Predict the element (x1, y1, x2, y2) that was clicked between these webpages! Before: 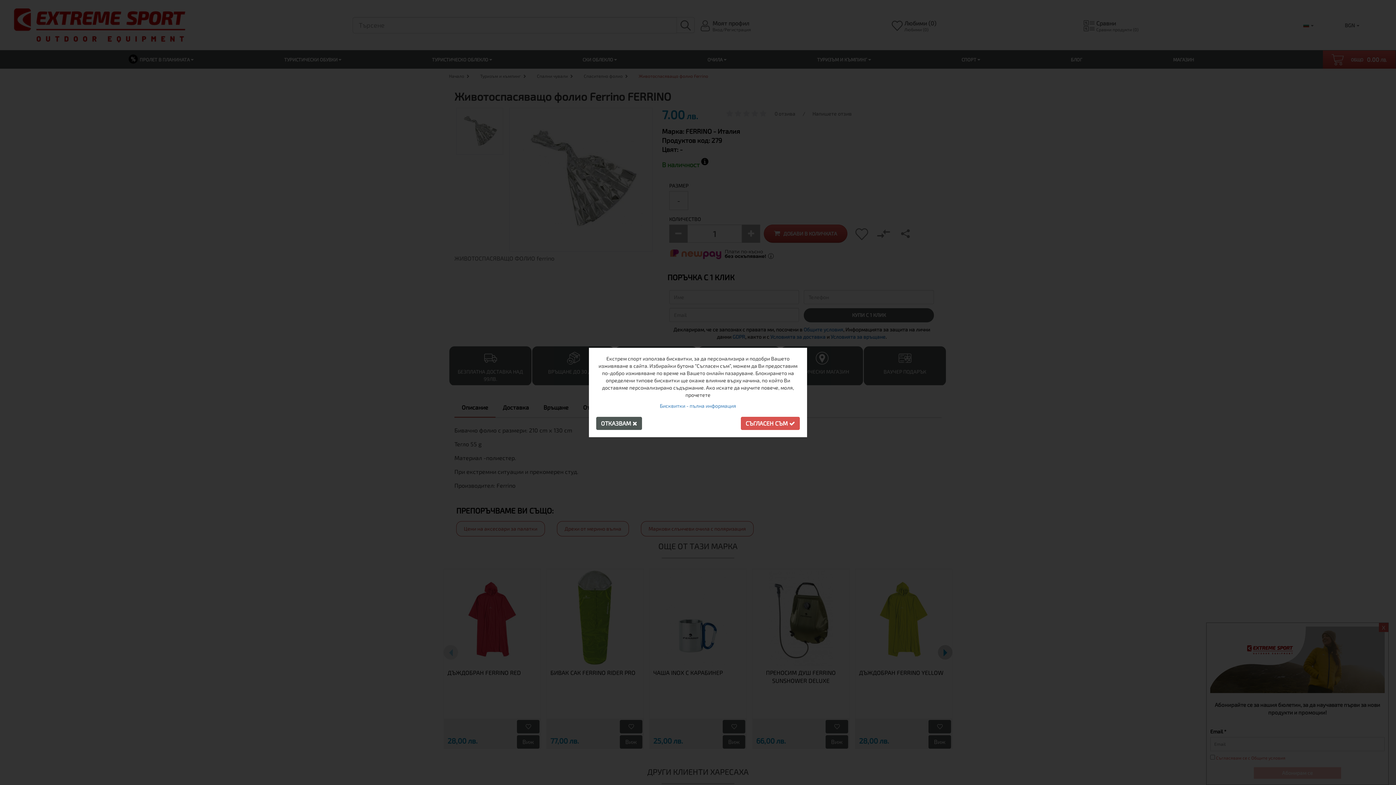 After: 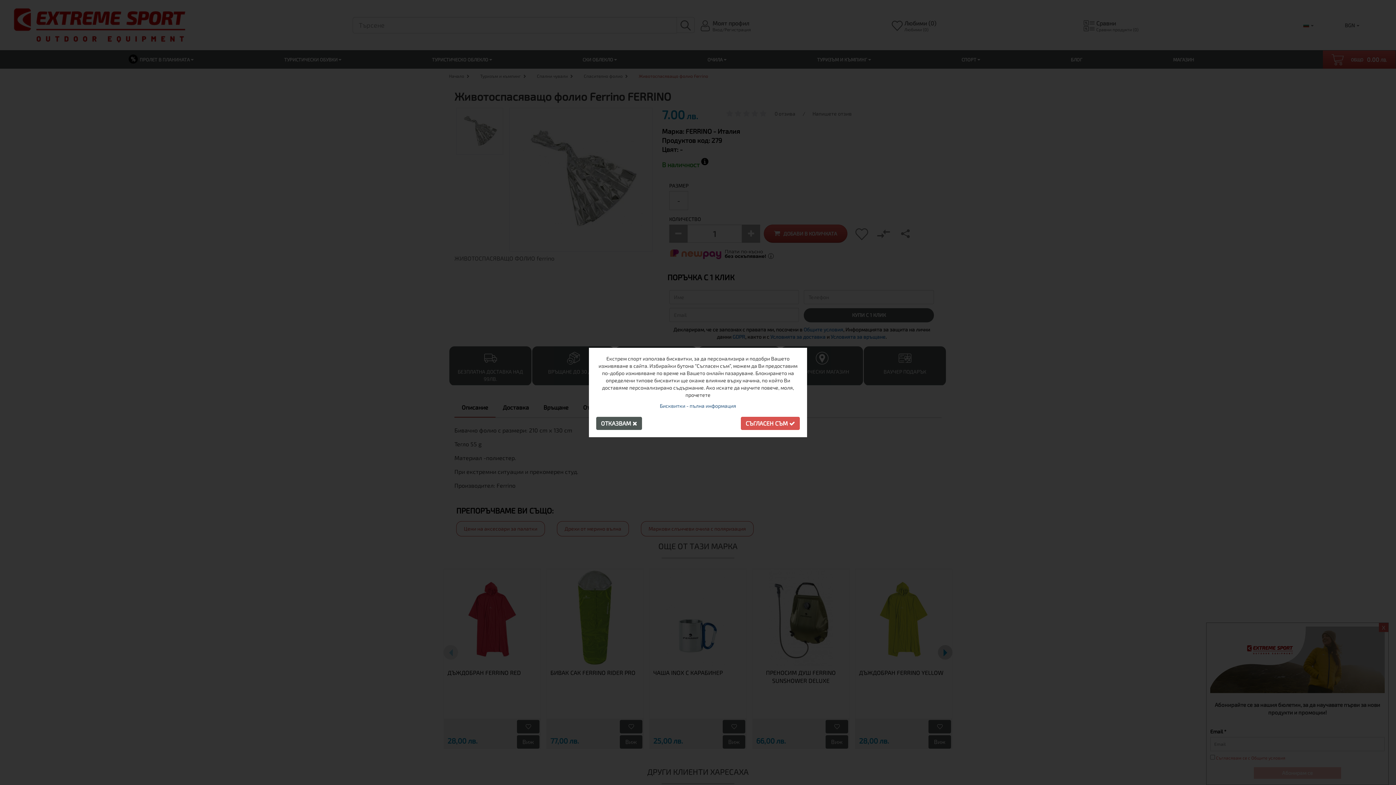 Action: label: Бисквитки - пълна информация bbox: (660, 402, 736, 409)